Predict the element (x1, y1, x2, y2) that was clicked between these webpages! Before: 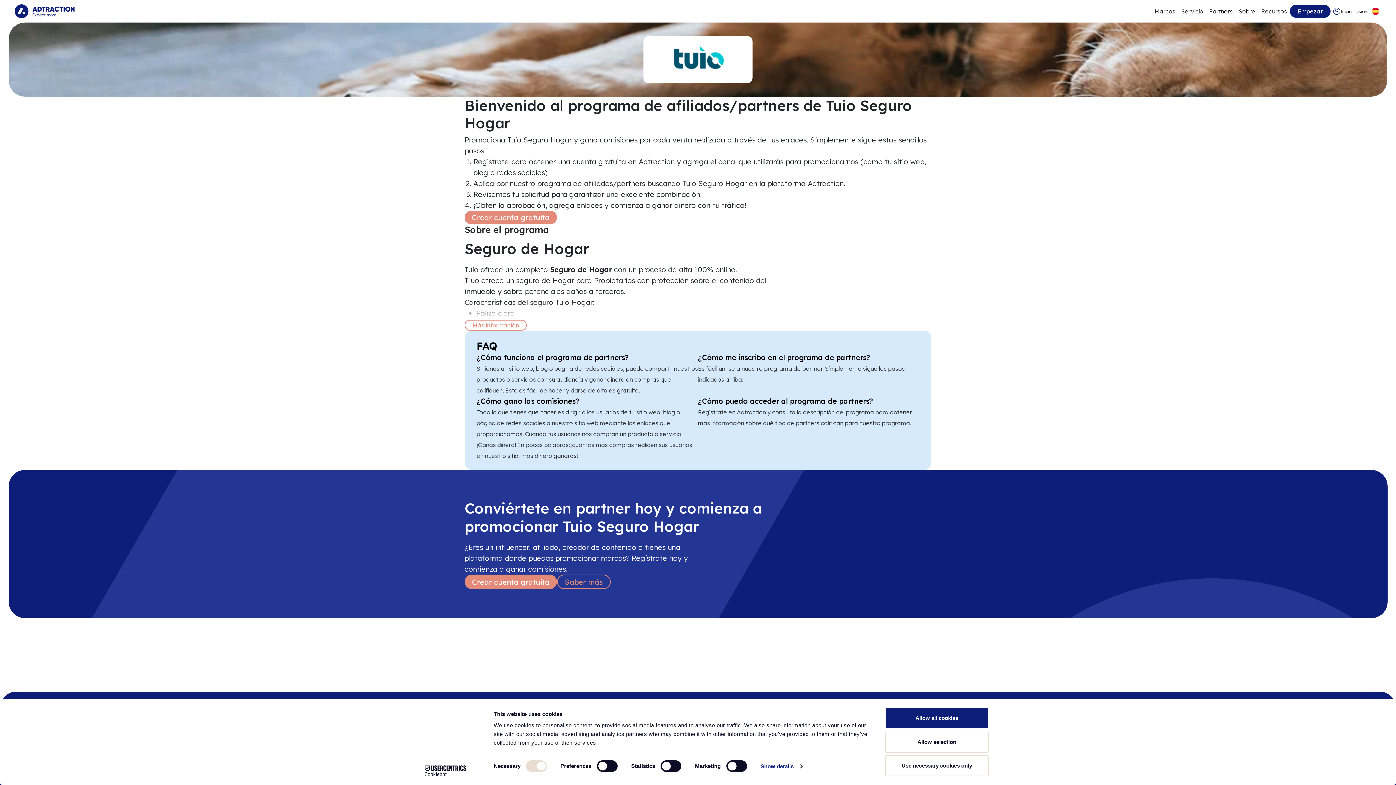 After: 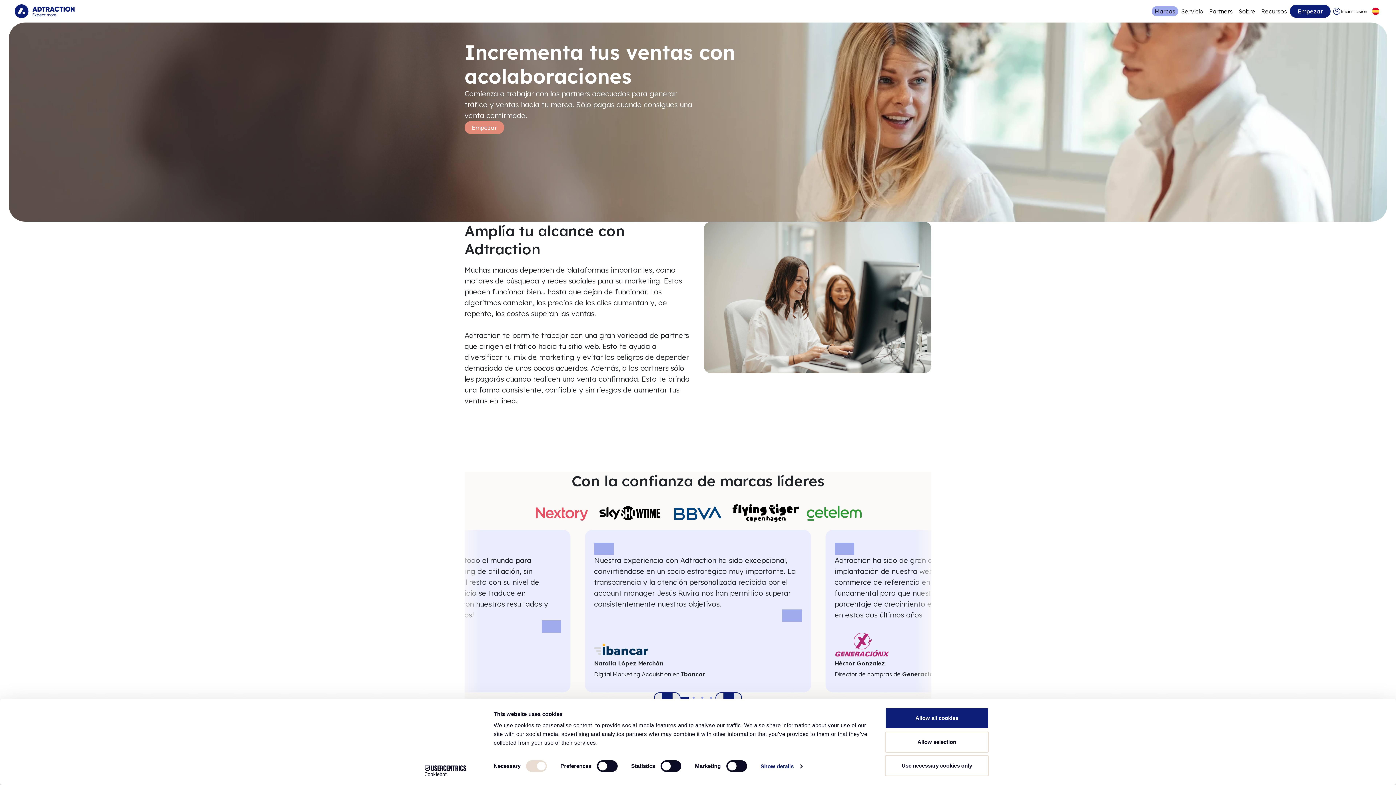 Action: label: Go to expand reach bbox: (1152, 6, 1178, 16)